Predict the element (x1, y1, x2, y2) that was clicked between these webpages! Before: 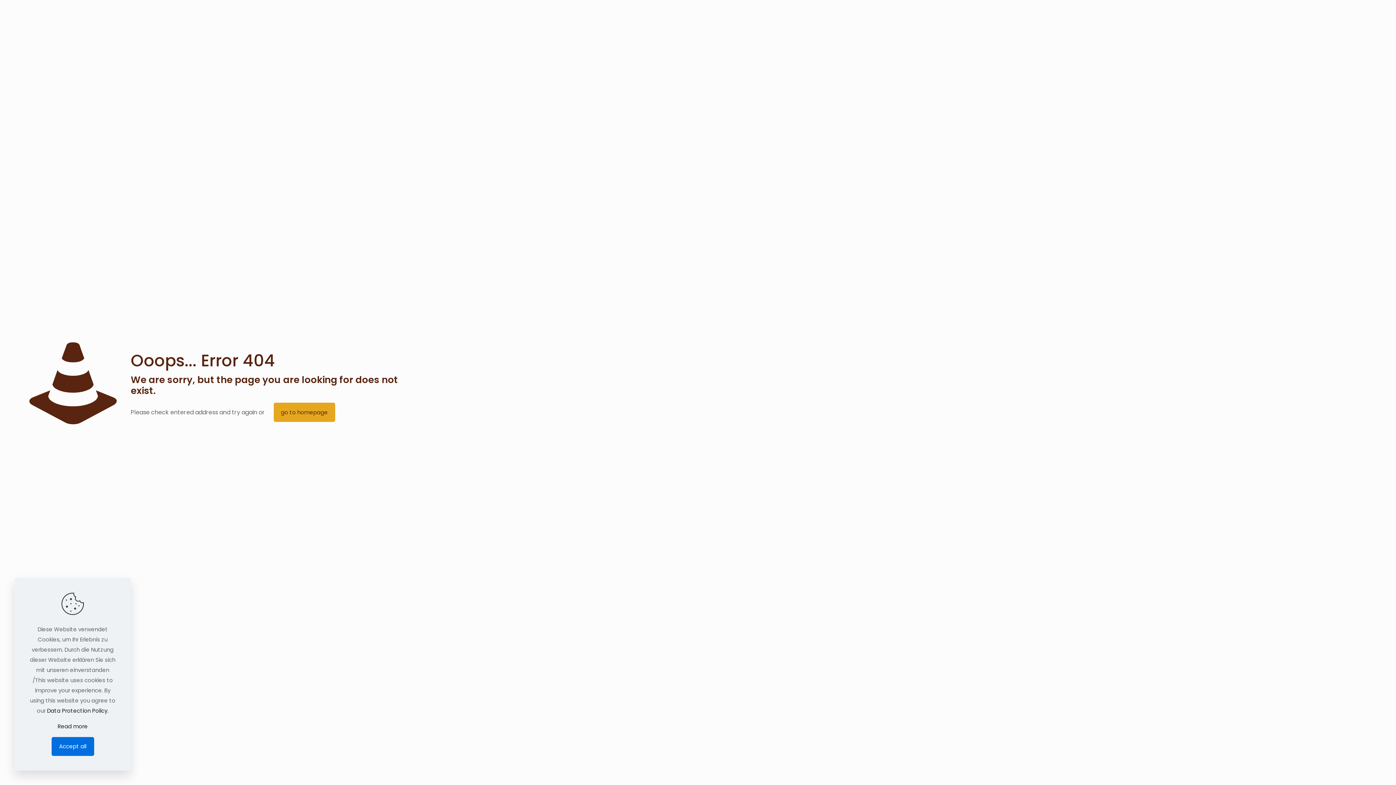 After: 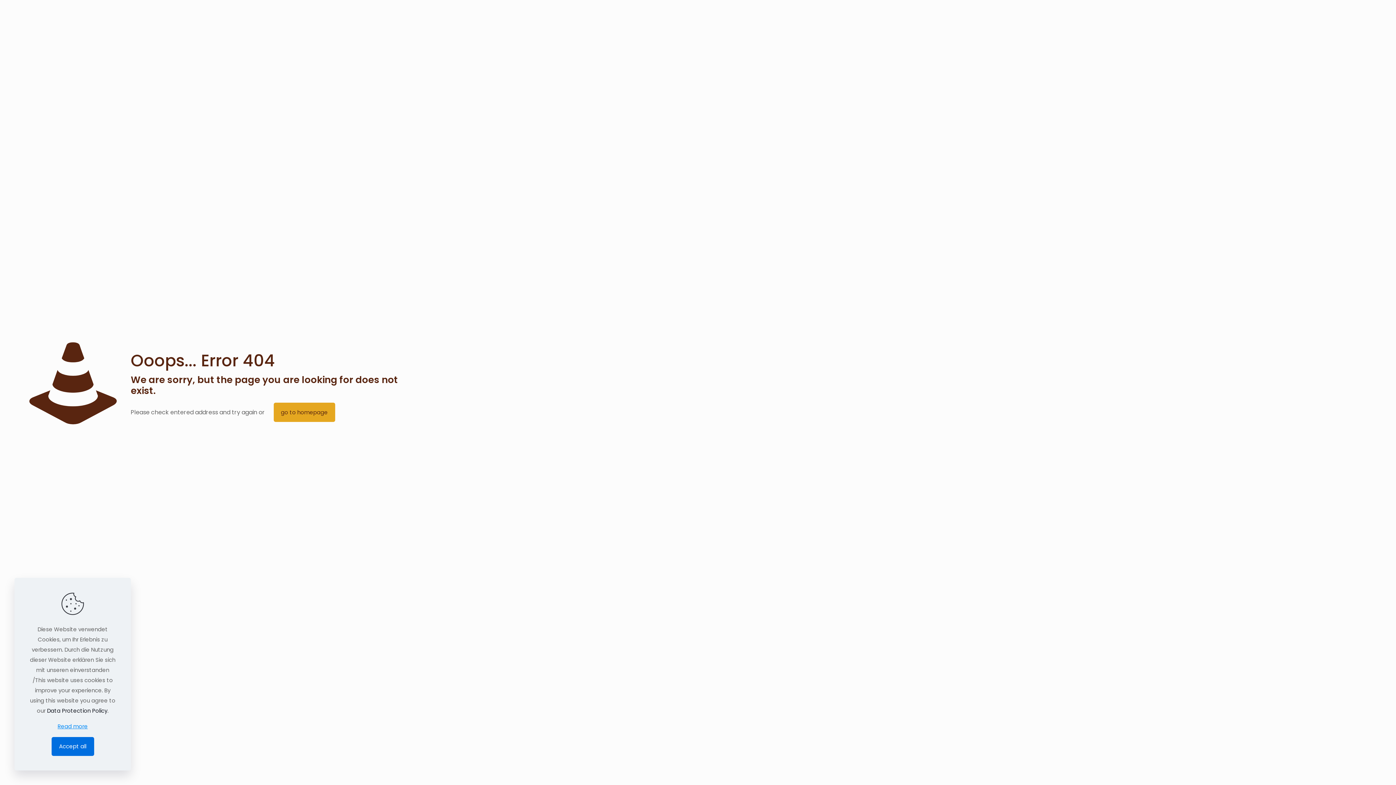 Action: label: Read more bbox: (57, 721, 87, 732)